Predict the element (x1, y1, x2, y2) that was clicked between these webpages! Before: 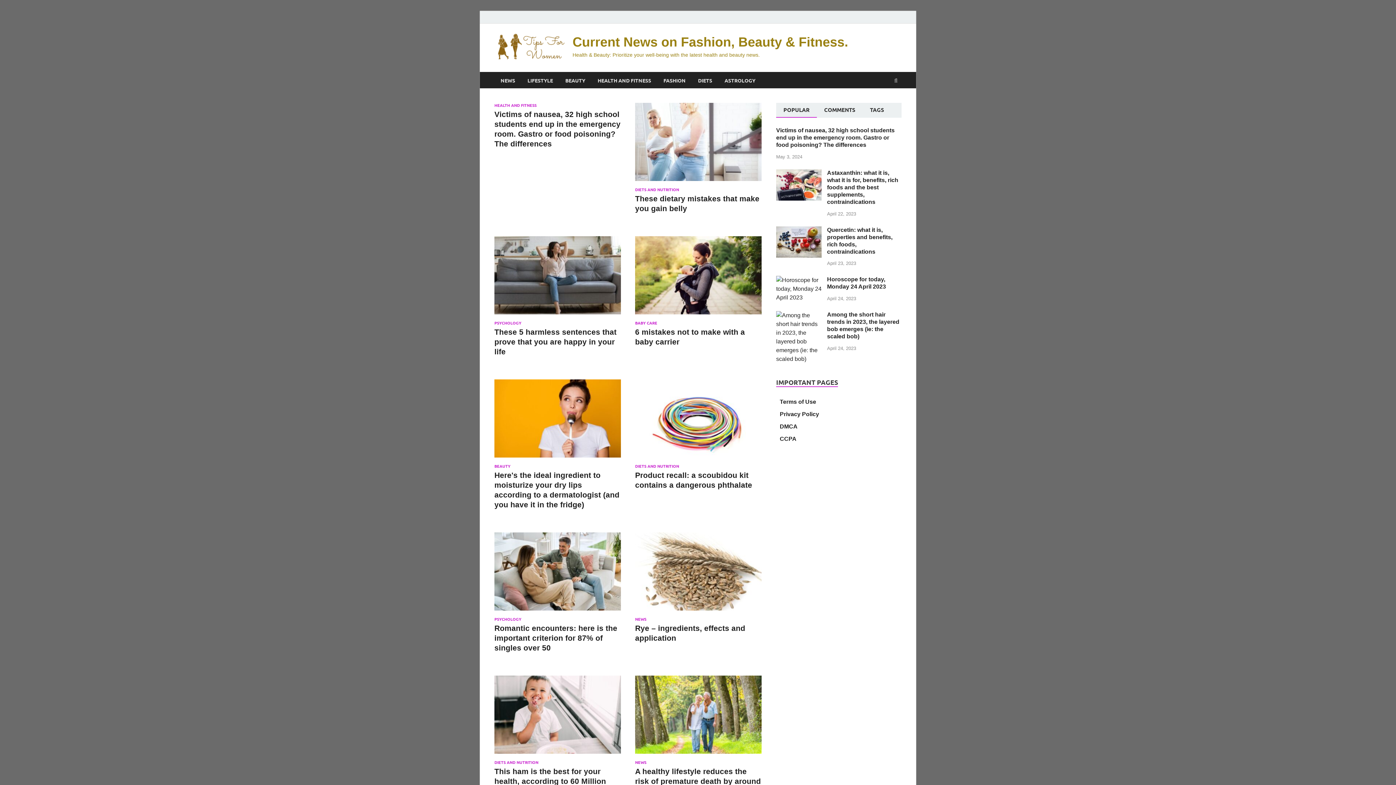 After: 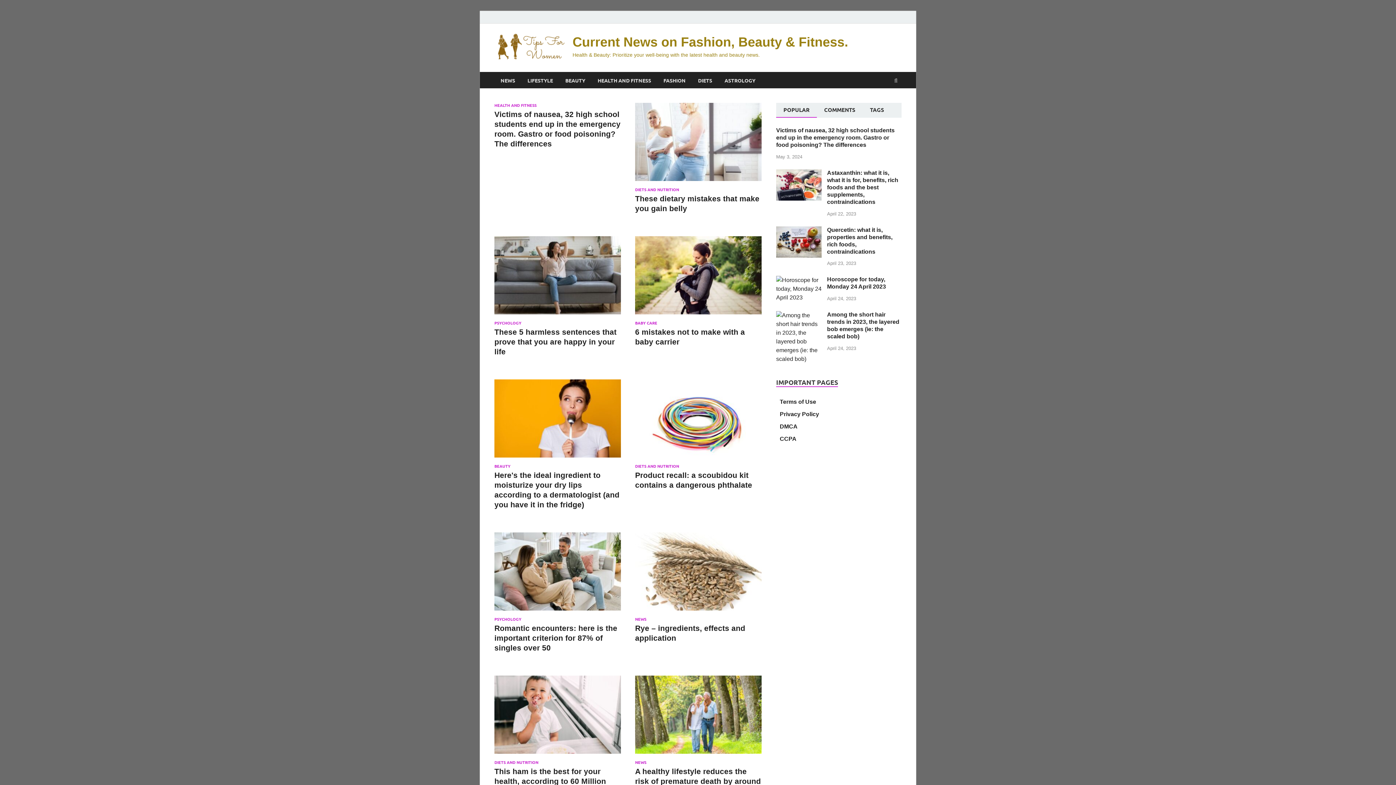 Action: label: PSYCHOLOGY bbox: (494, 616, 521, 622)